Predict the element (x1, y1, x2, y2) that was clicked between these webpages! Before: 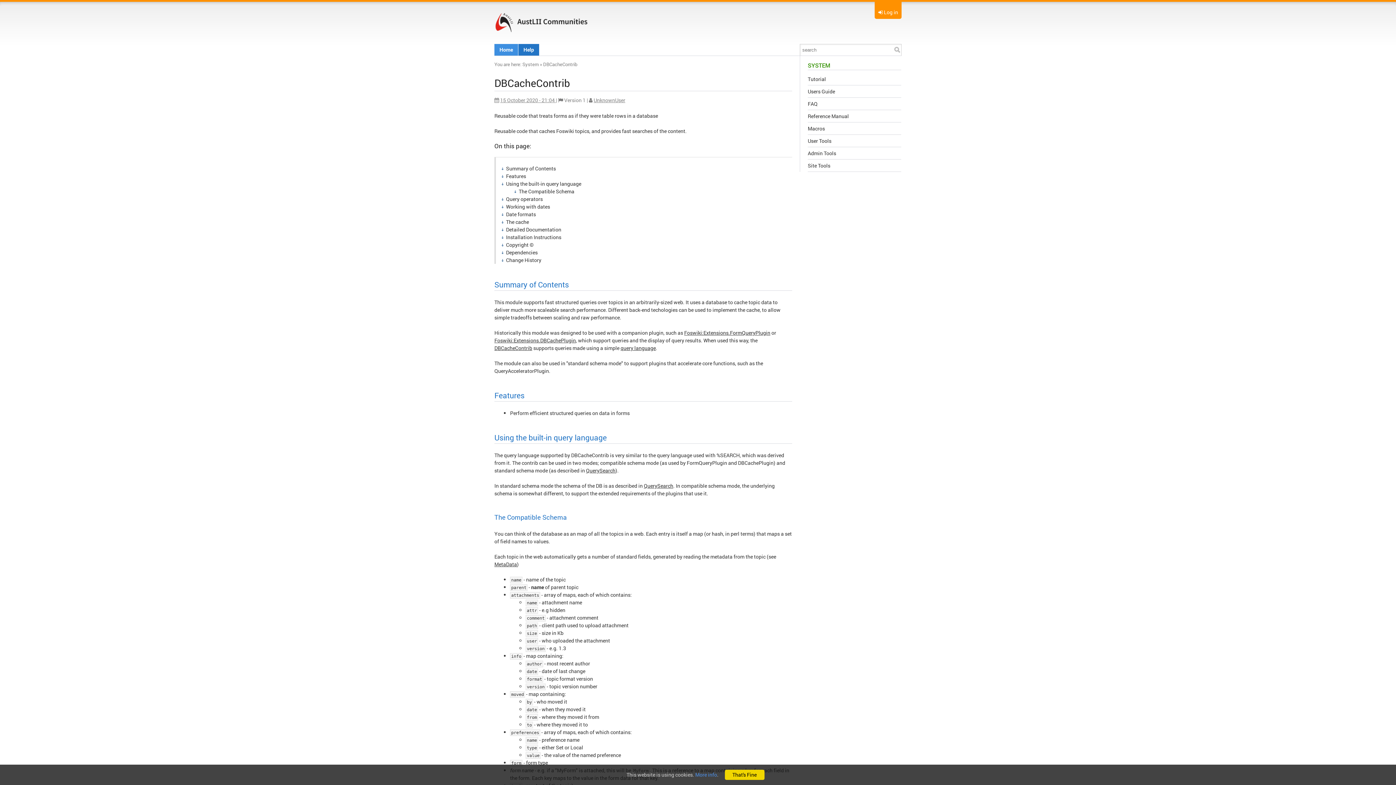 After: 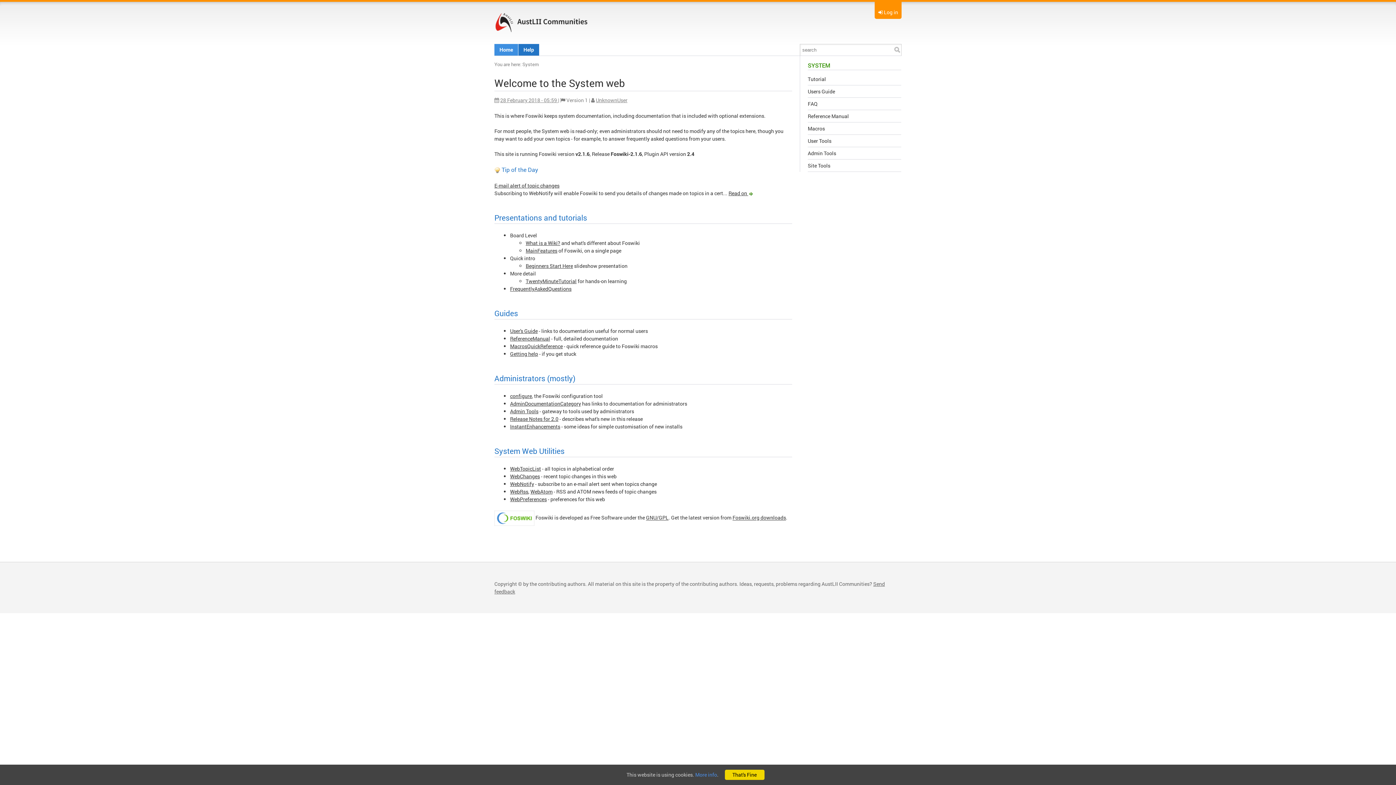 Action: bbox: (522, 61, 538, 67) label: System